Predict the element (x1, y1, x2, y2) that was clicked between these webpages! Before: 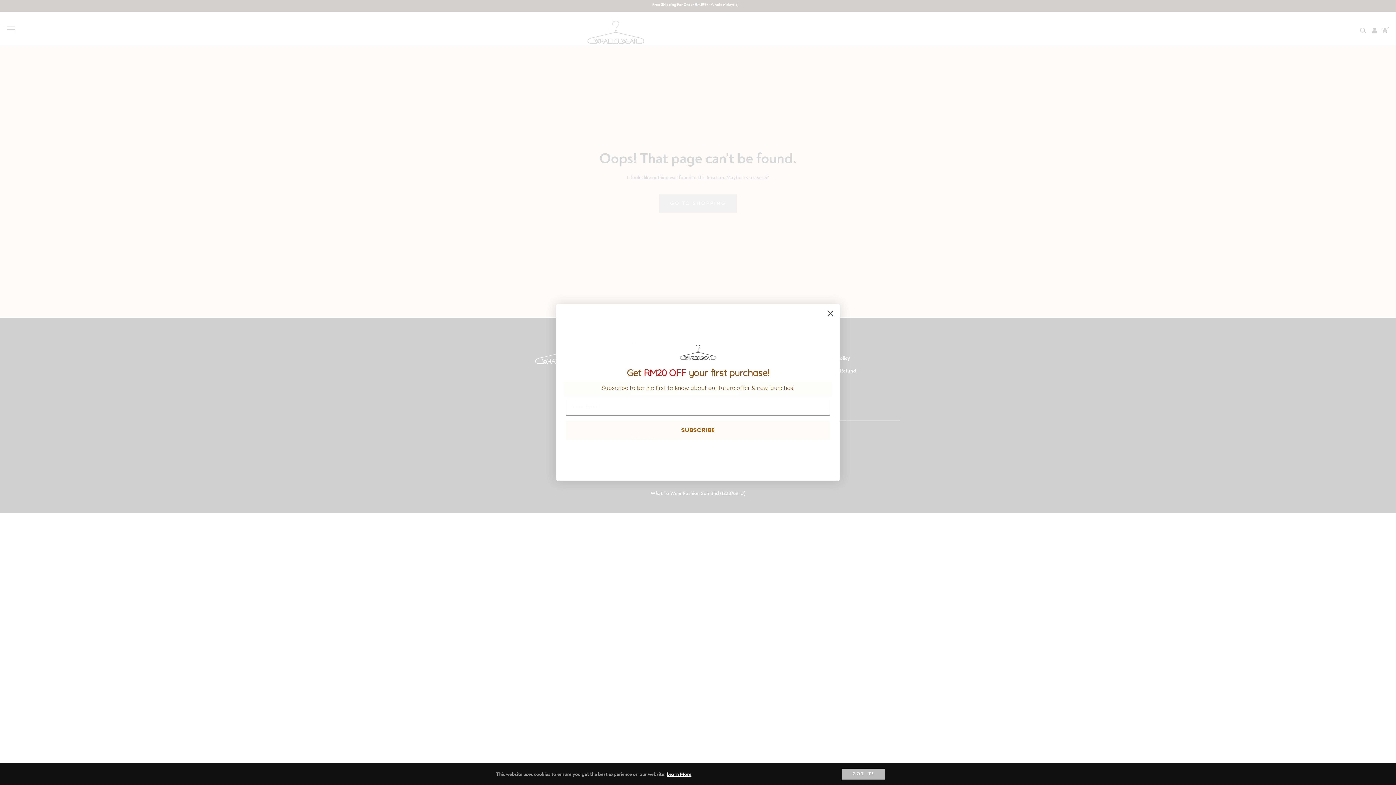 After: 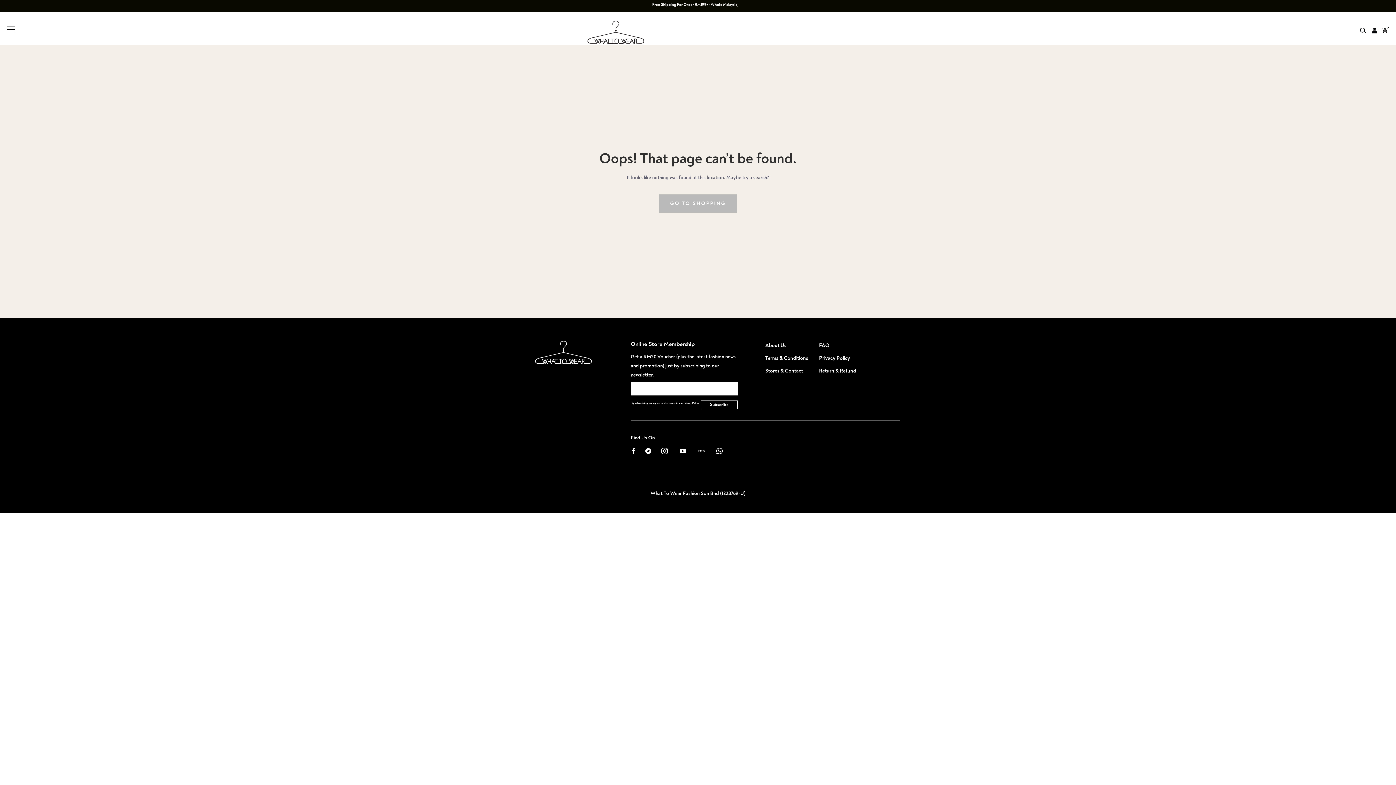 Action: label: GOT IT! bbox: (841, 769, 885, 780)